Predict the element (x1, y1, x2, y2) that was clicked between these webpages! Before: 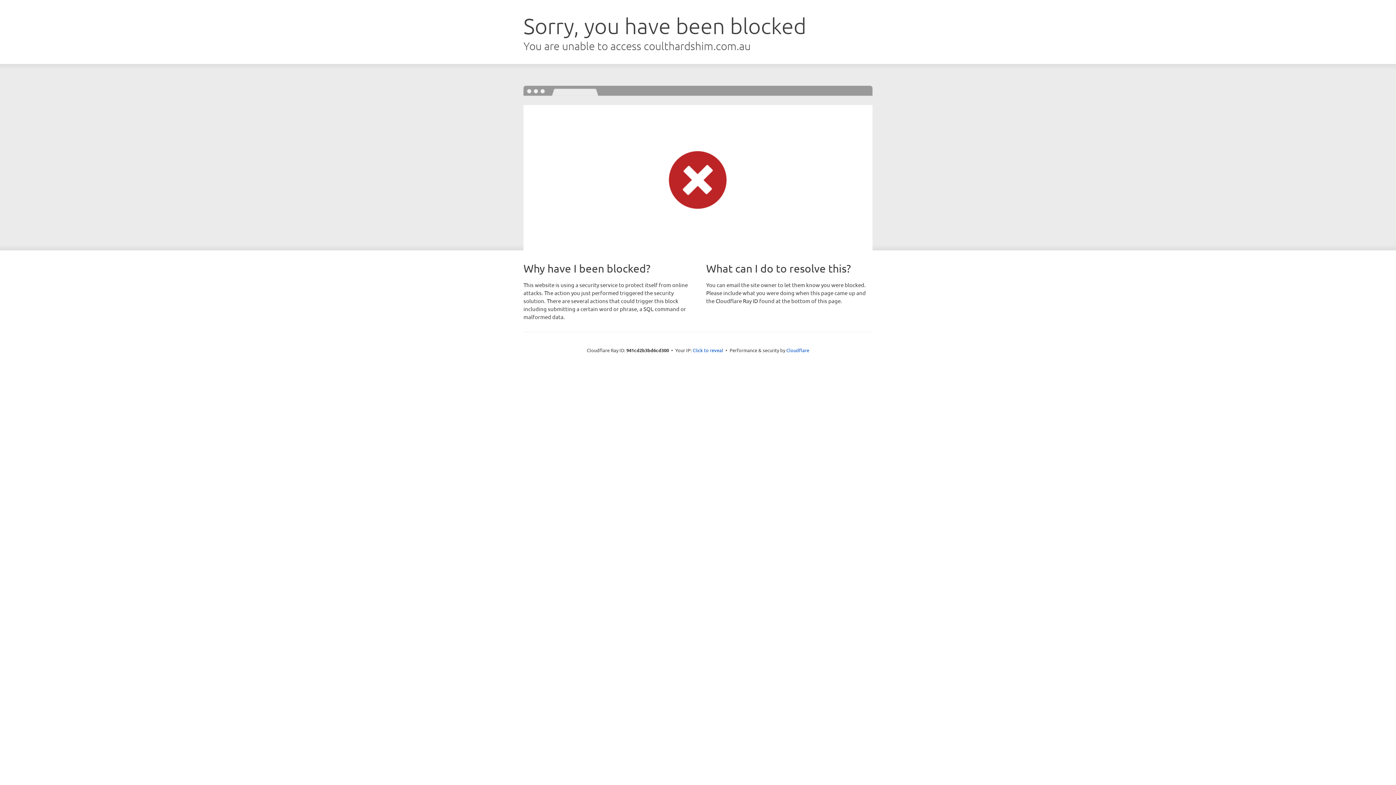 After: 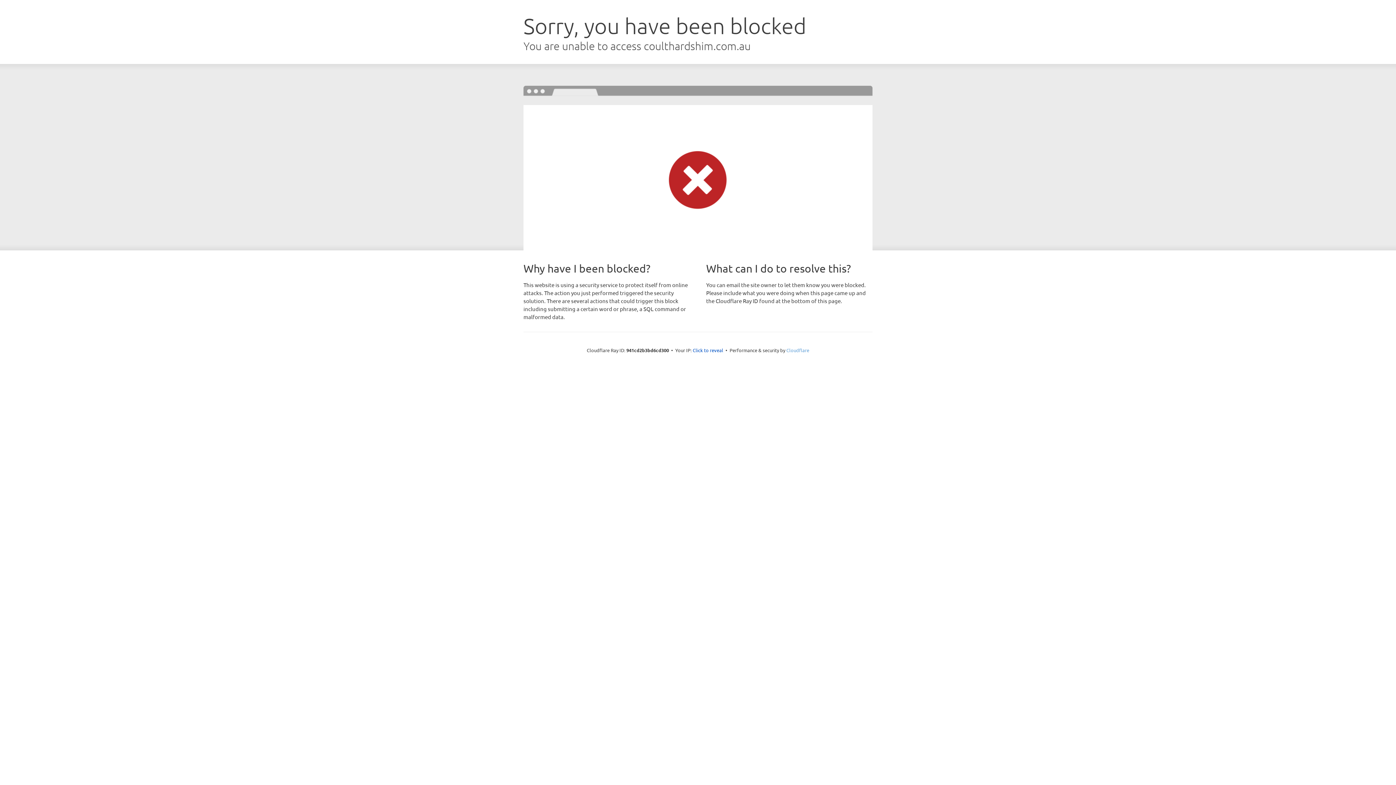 Action: bbox: (786, 347, 809, 353) label: Cloudflare